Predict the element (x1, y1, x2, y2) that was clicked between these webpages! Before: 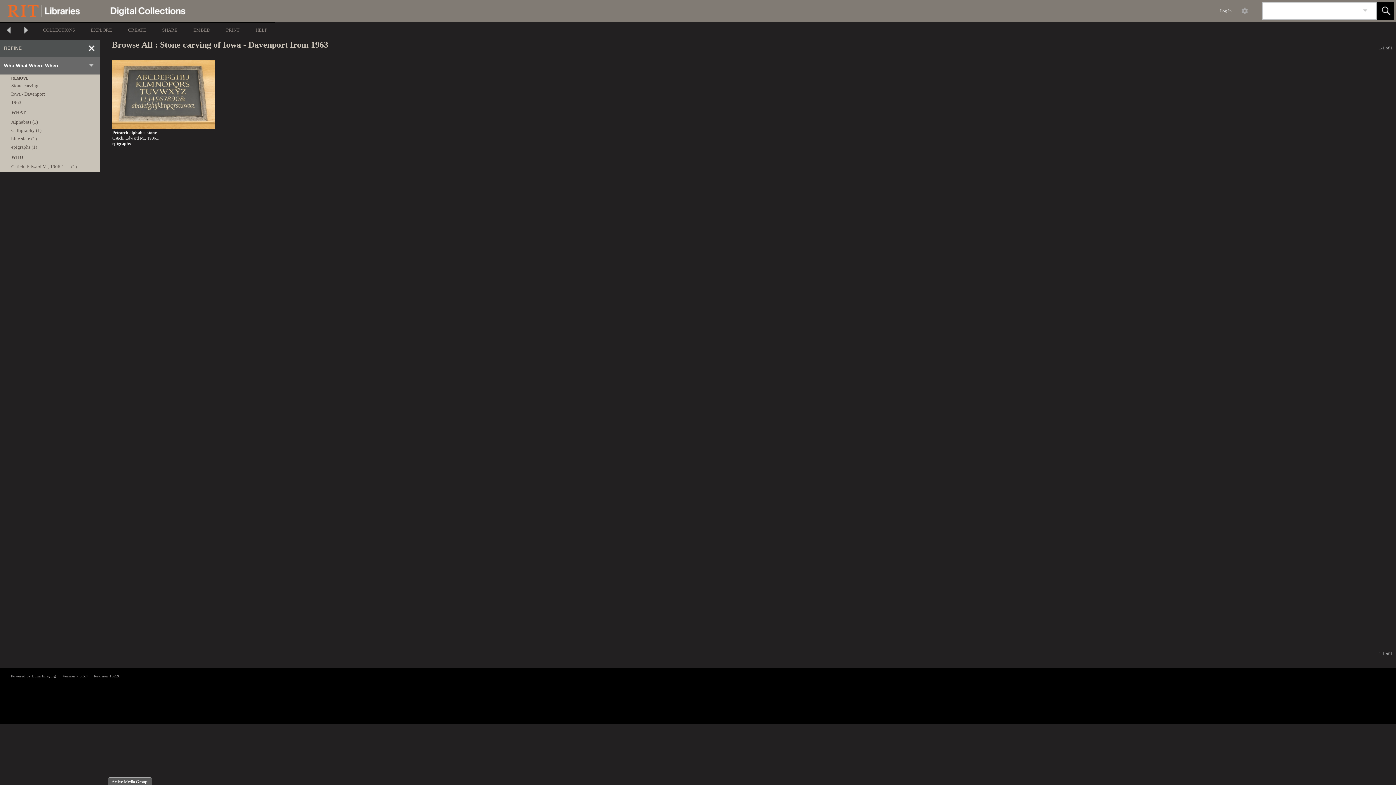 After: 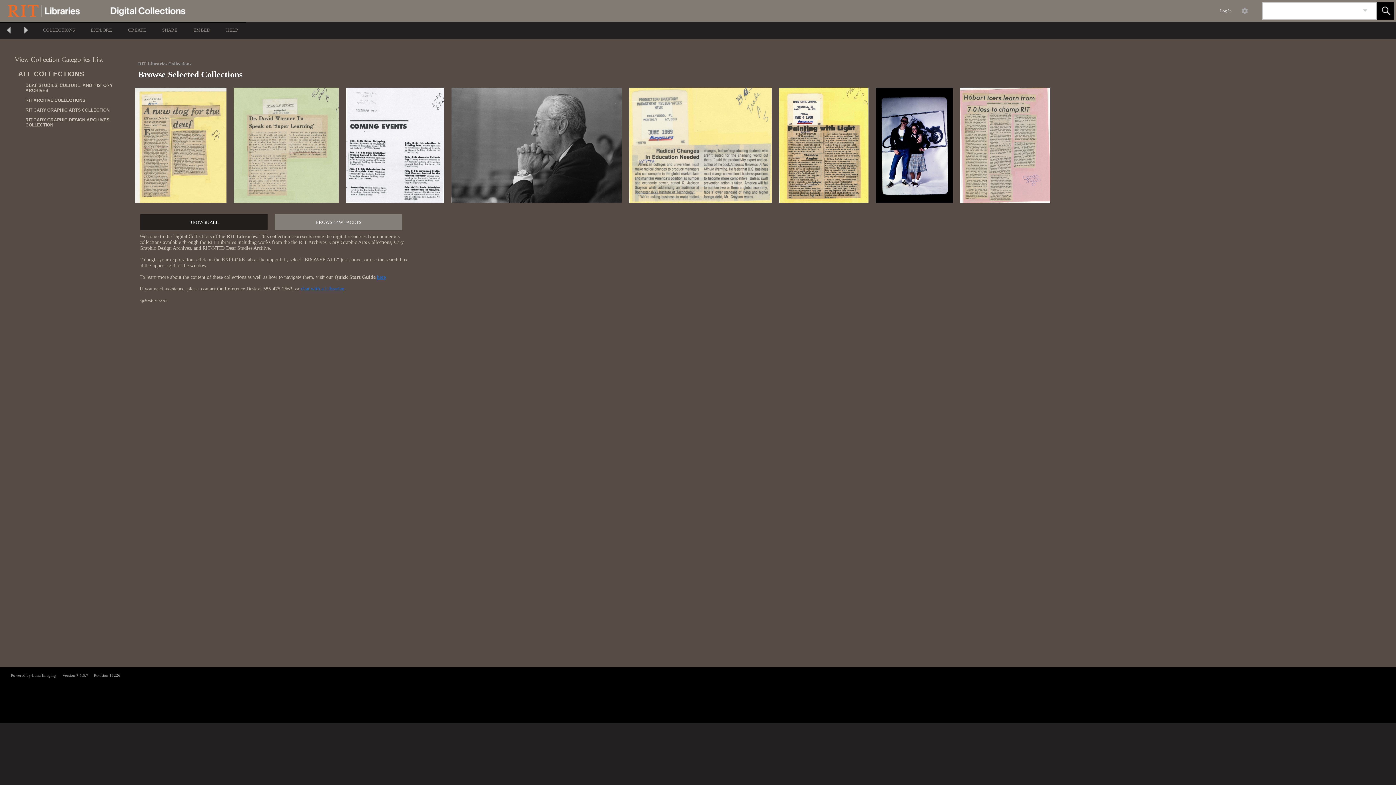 Action: bbox: (34, 21, 82, 37) label: COLLECTIONS